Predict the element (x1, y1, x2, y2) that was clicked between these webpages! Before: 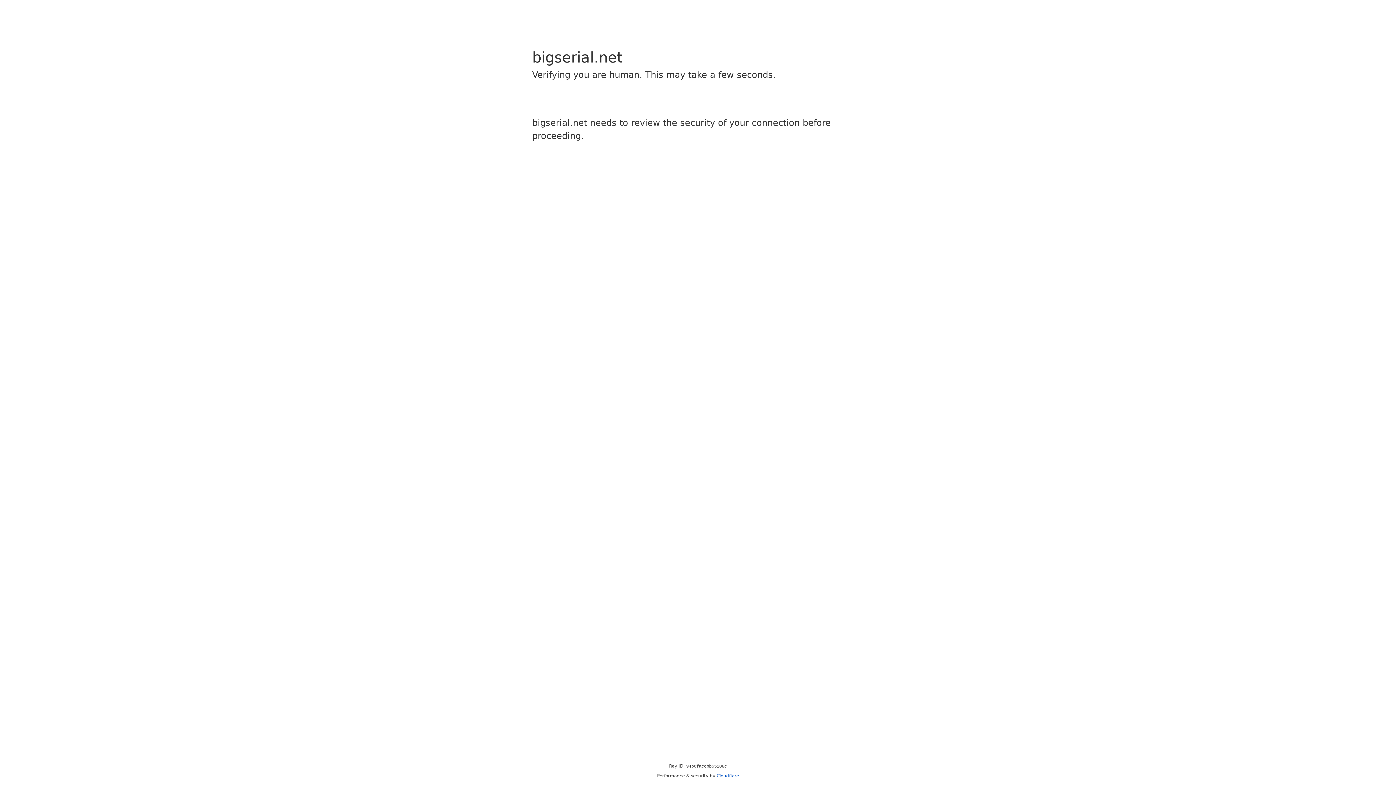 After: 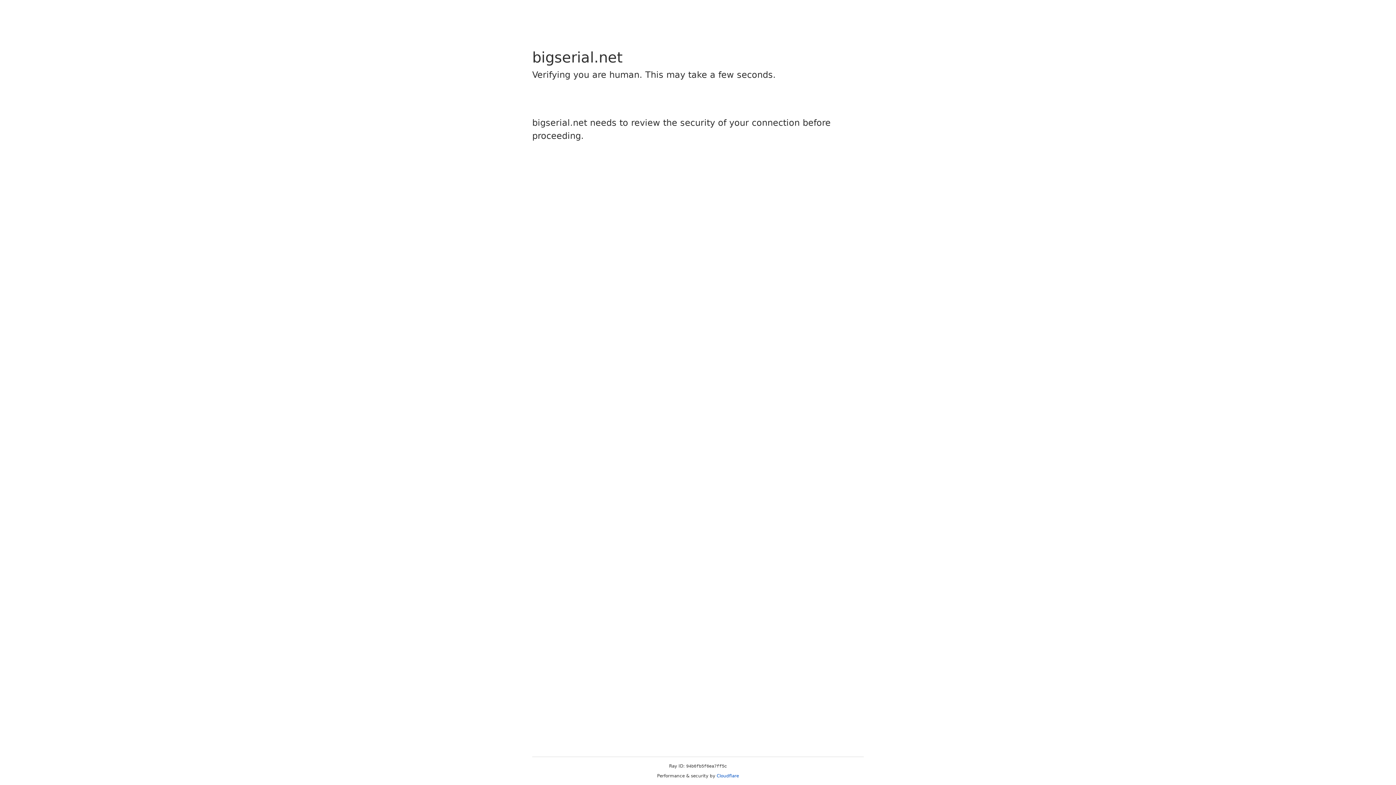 Action: label: Cloudflare bbox: (716, 773, 739, 778)